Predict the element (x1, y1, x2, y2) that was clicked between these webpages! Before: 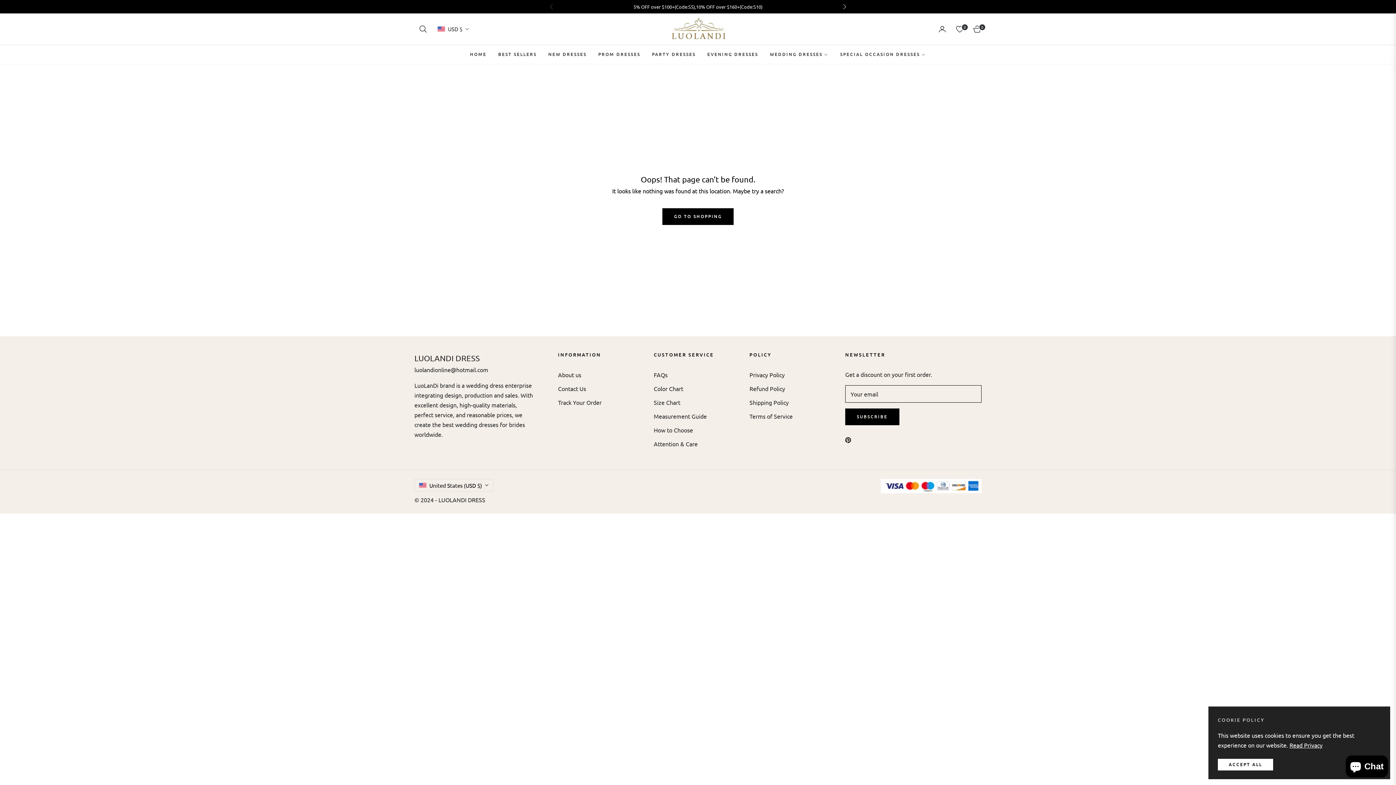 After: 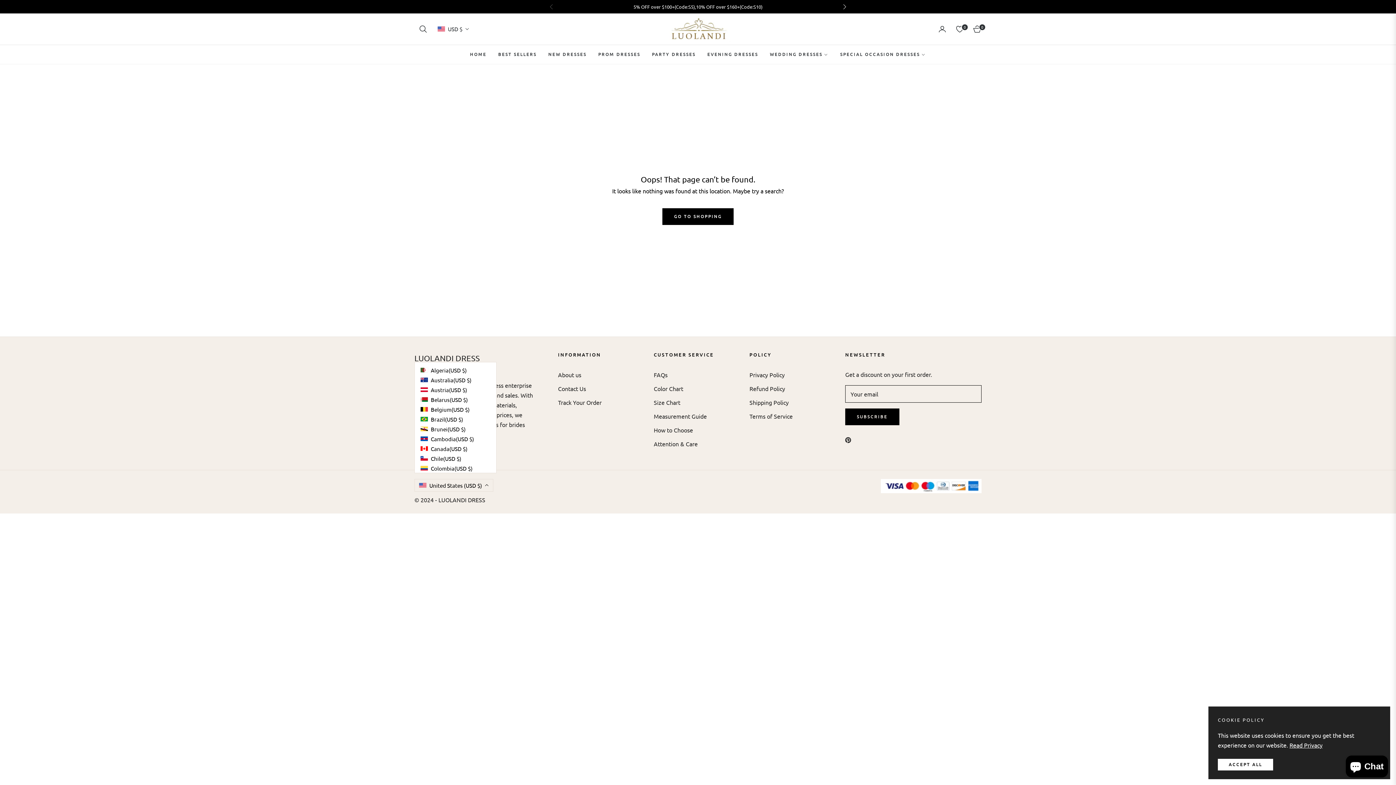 Action: label: United States (USD $) bbox: (414, 479, 493, 491)